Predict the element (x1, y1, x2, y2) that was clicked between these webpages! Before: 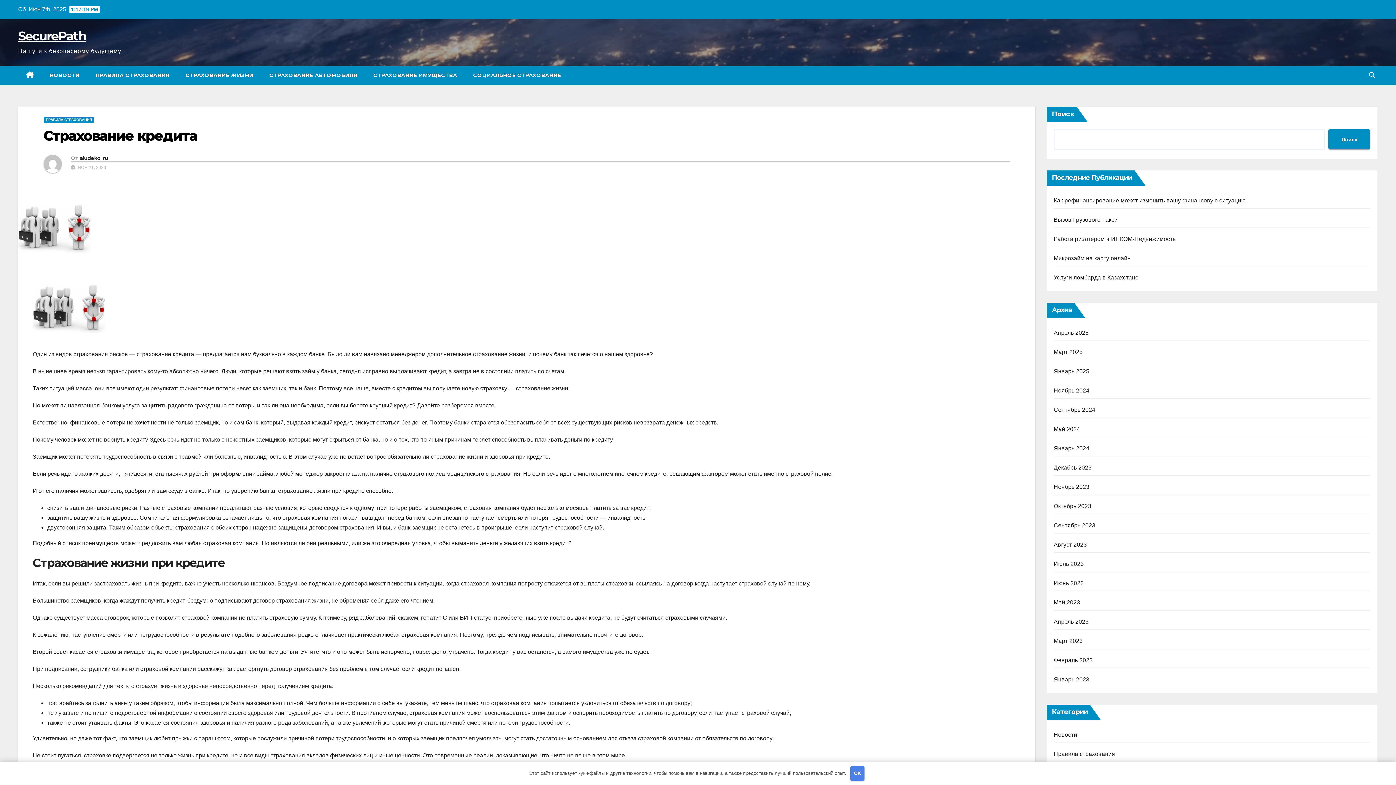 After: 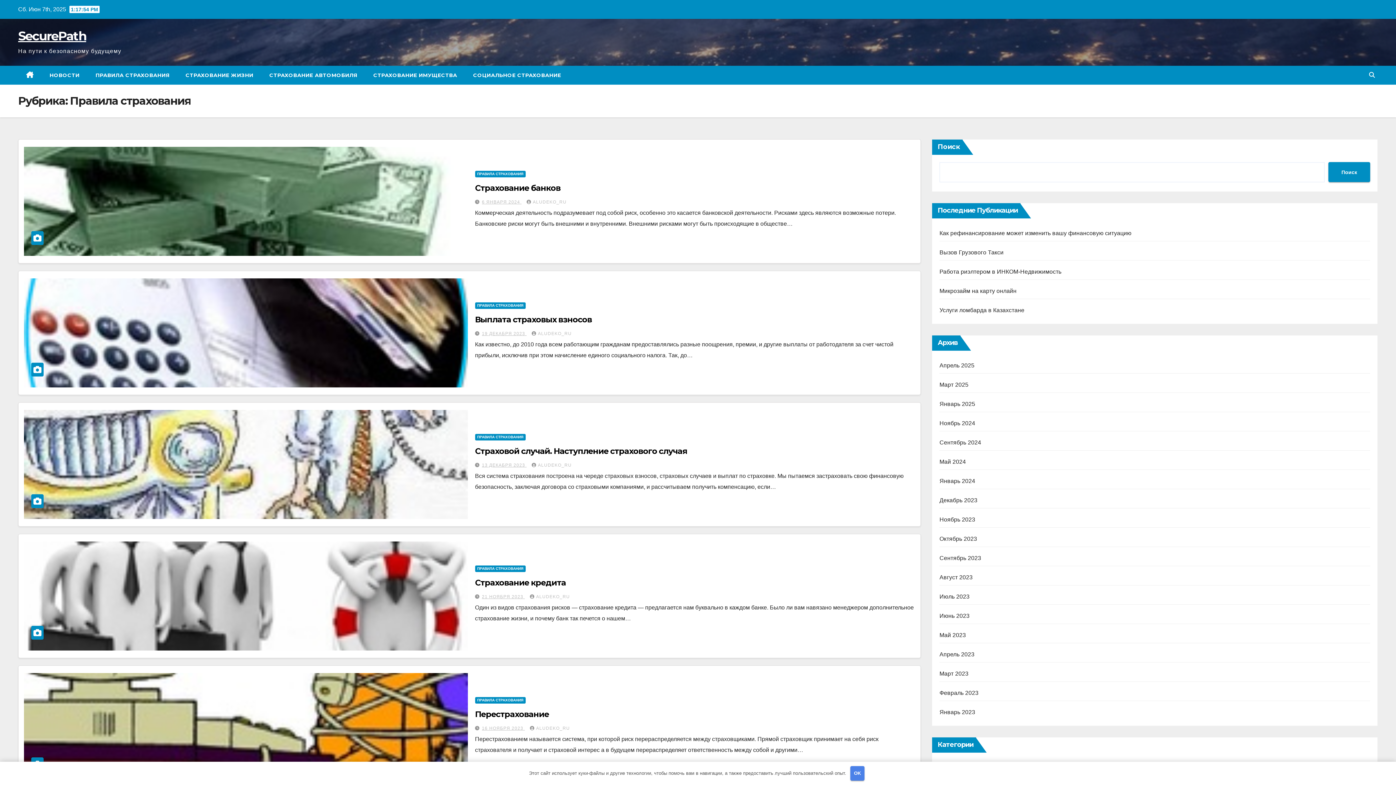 Action: label: ПРАВИЛА СТРАХОВАНИЯ bbox: (43, 116, 94, 123)